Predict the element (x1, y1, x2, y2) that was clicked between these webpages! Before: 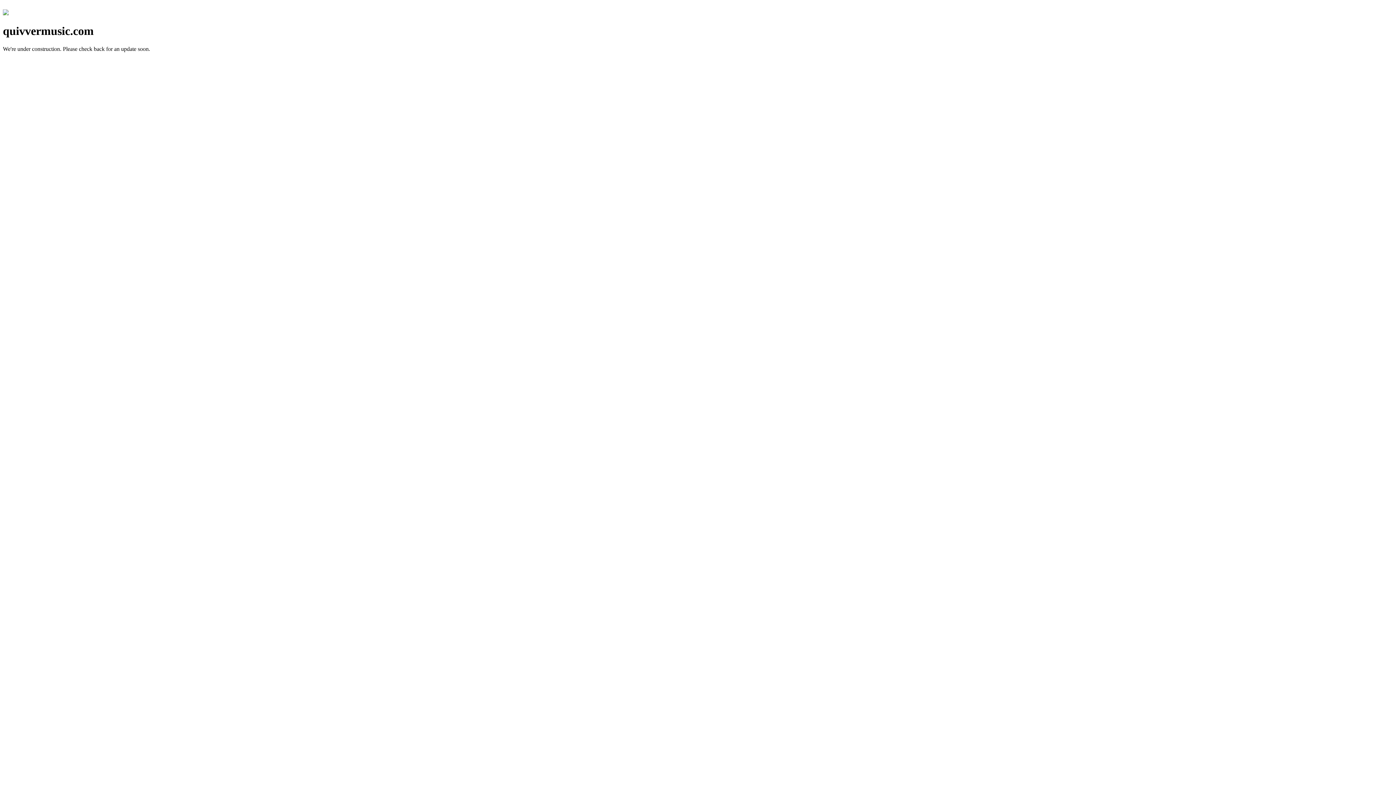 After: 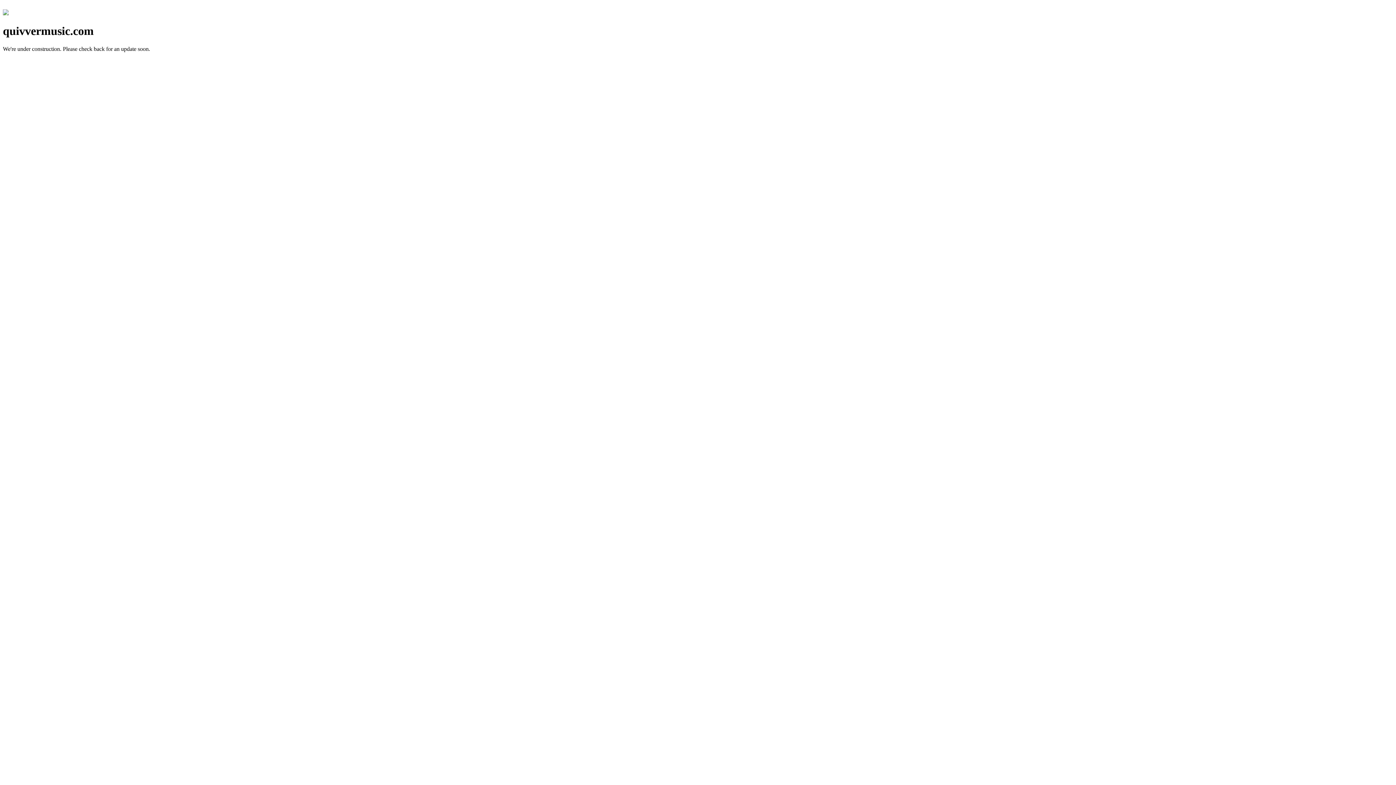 Action: bbox: (2, 10, 8, 16)